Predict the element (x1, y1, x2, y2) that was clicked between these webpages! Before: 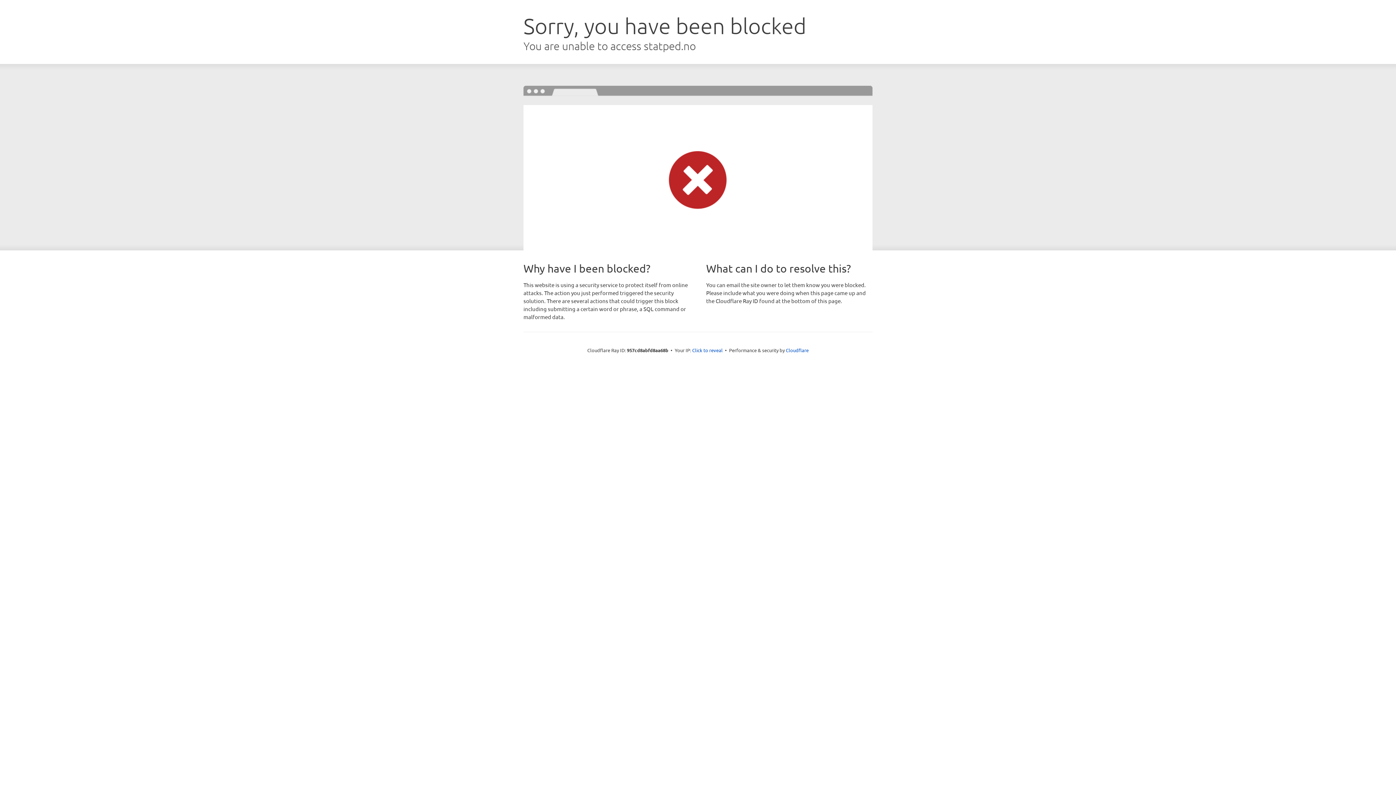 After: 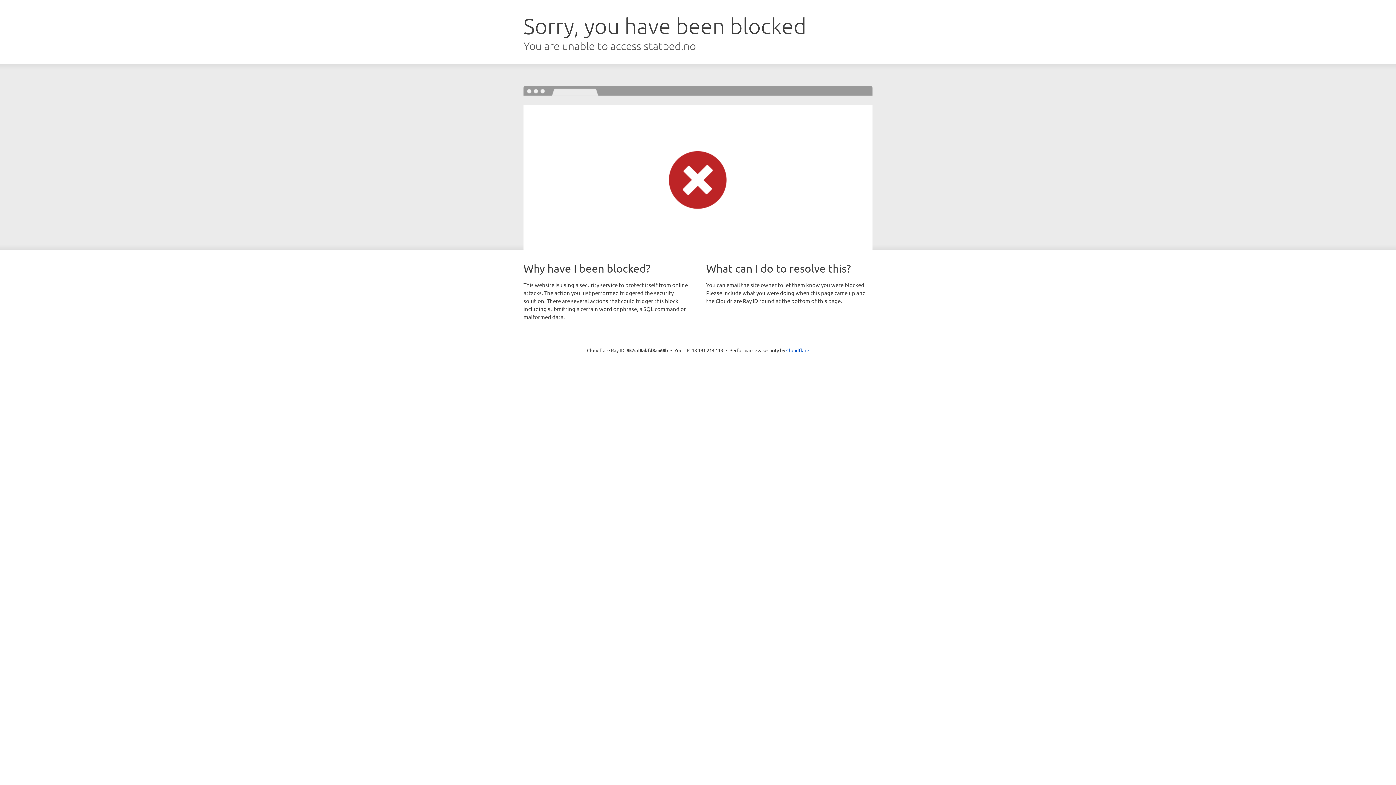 Action: bbox: (692, 346, 722, 353) label: Click to reveal